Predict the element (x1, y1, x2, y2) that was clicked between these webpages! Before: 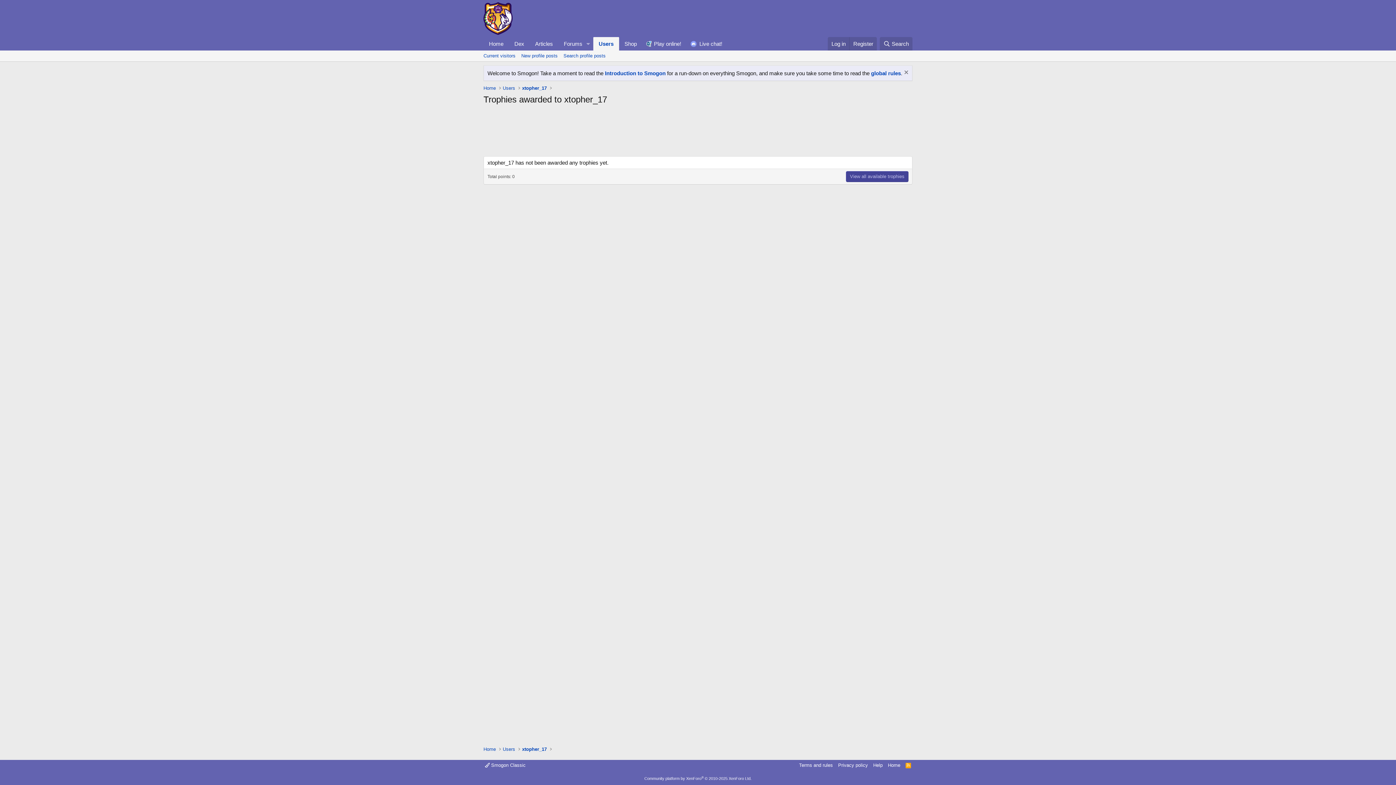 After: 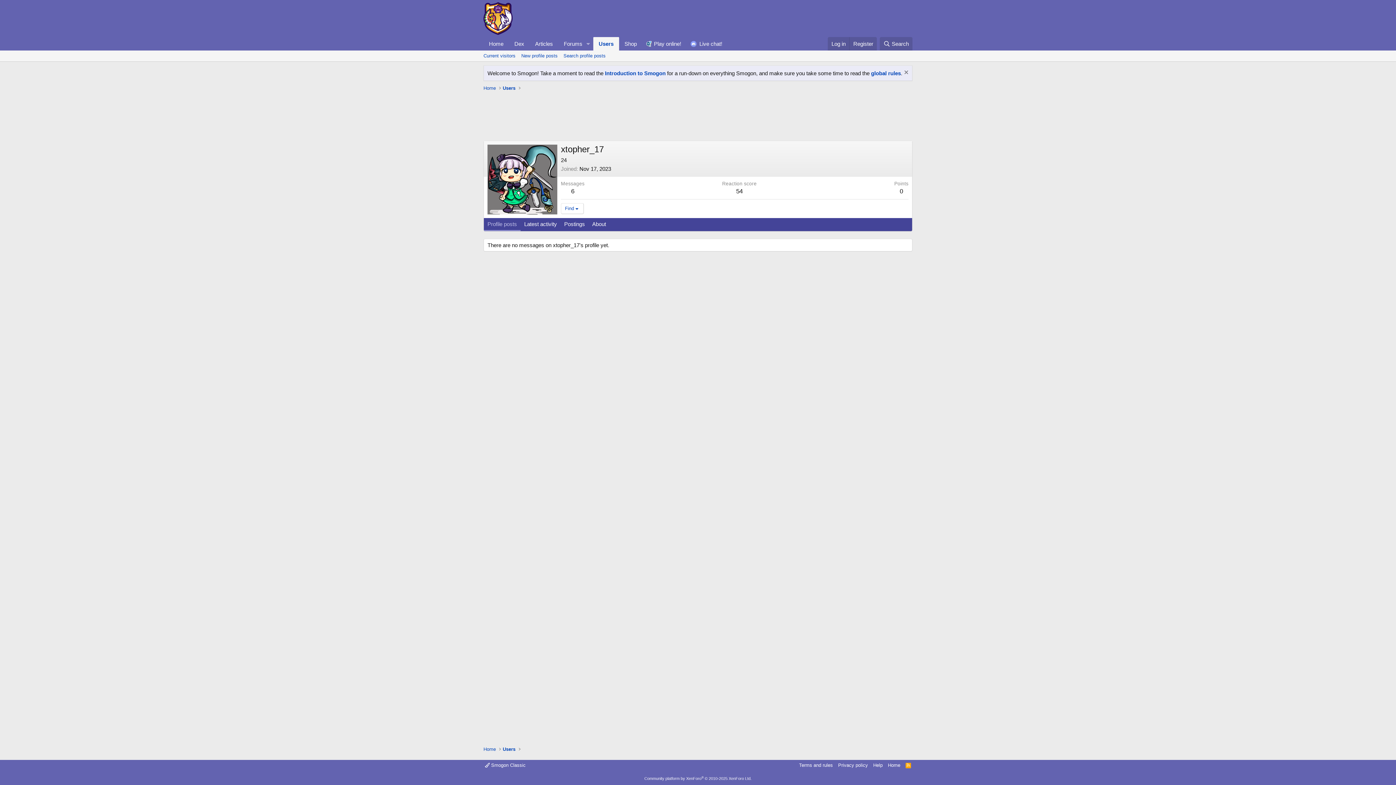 Action: bbox: (520, 745, 548, 754) label: xtopher_17